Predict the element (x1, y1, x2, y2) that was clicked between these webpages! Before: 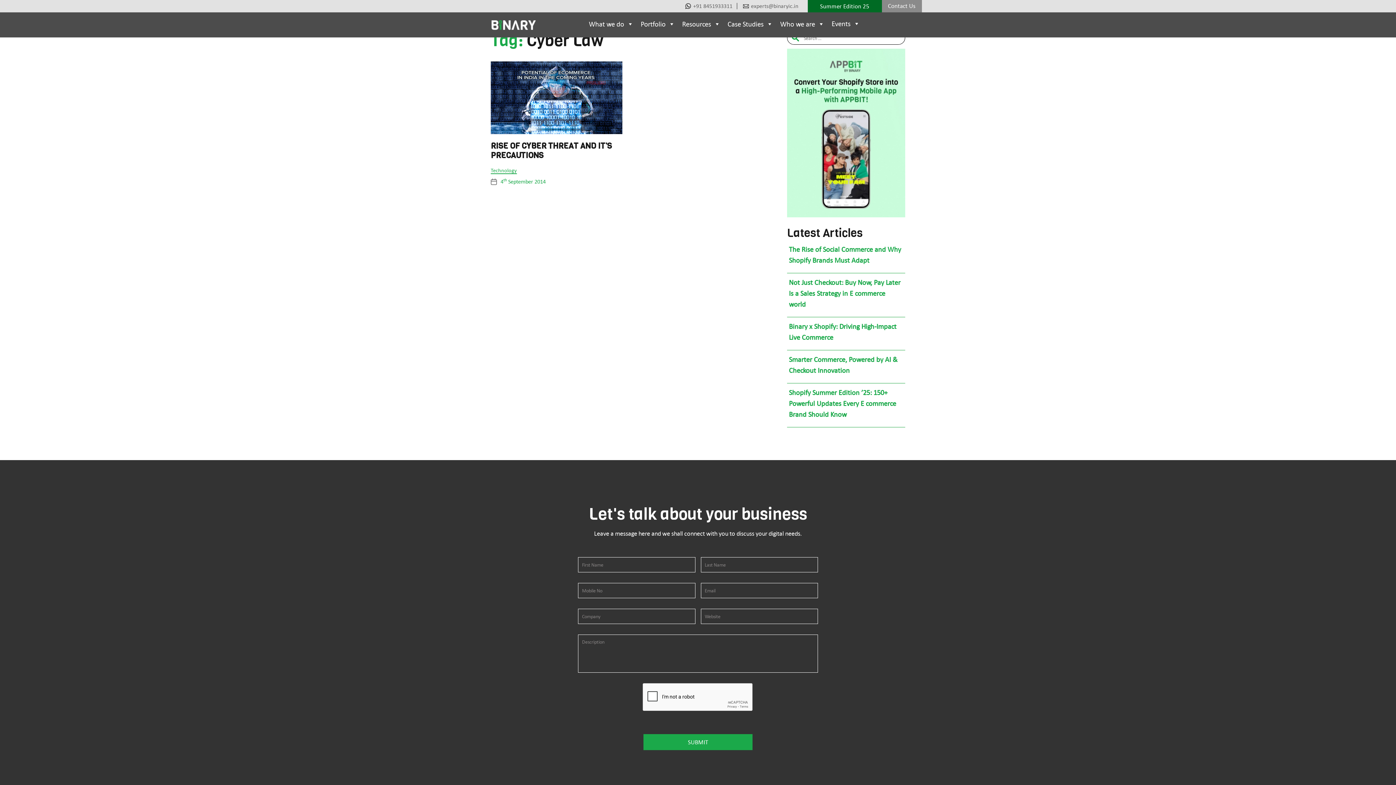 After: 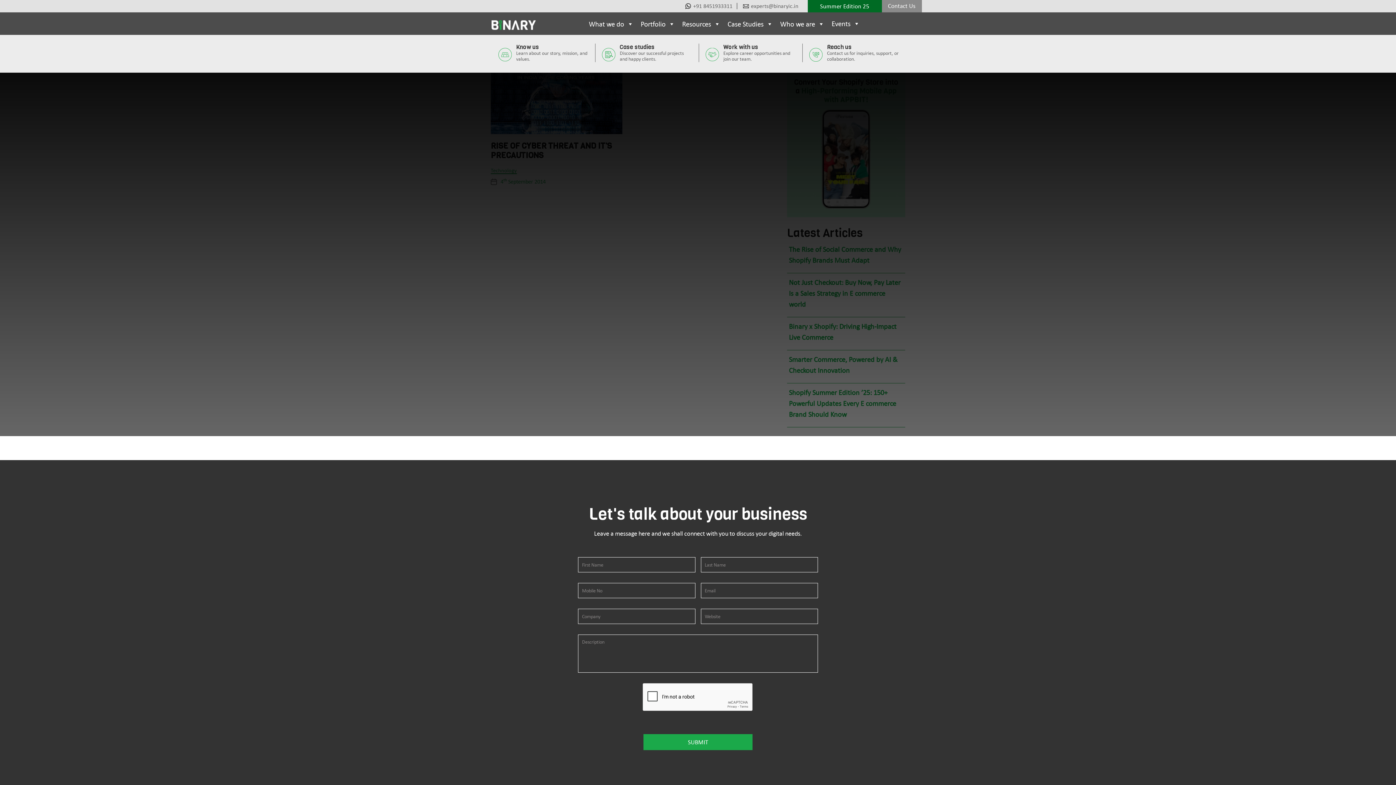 Action: label: Who we are bbox: (776, 16, 828, 31)